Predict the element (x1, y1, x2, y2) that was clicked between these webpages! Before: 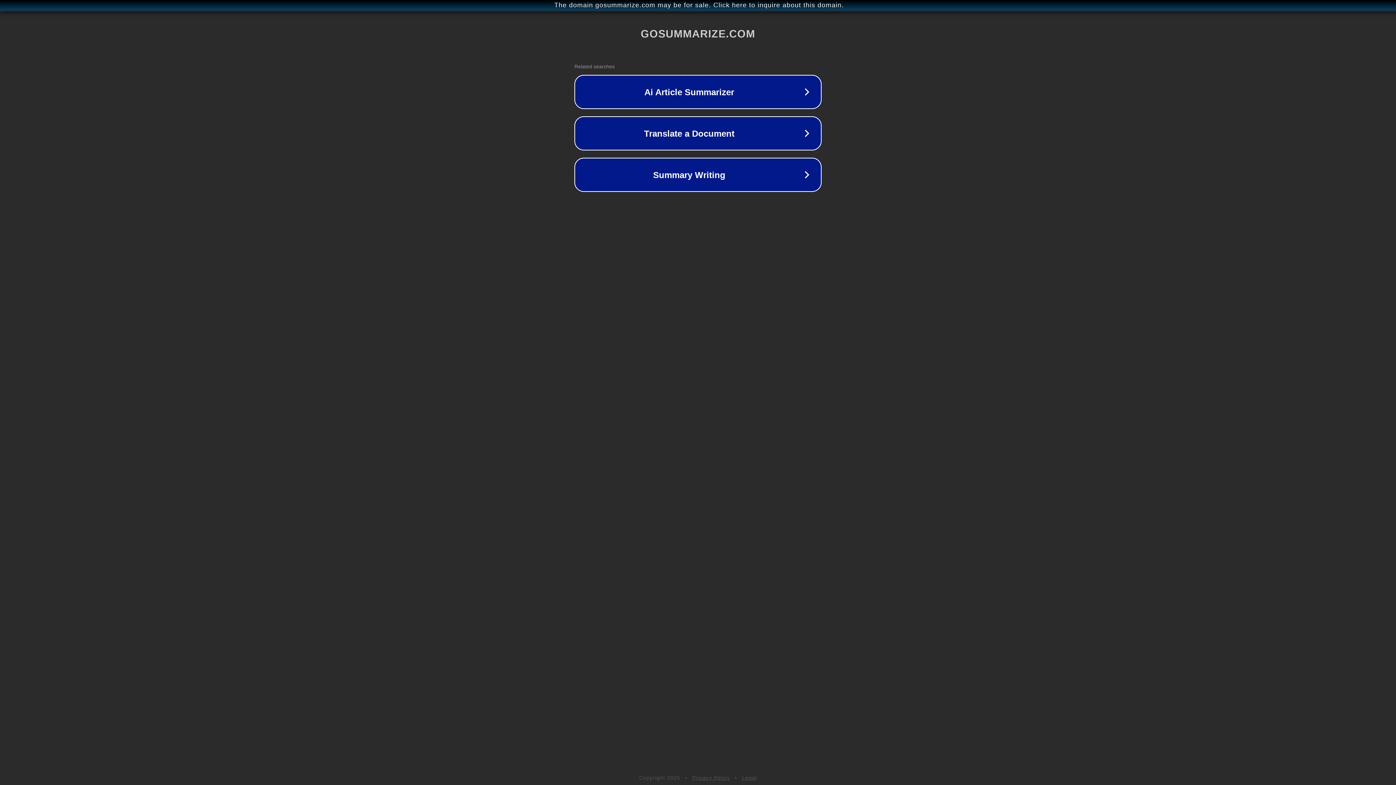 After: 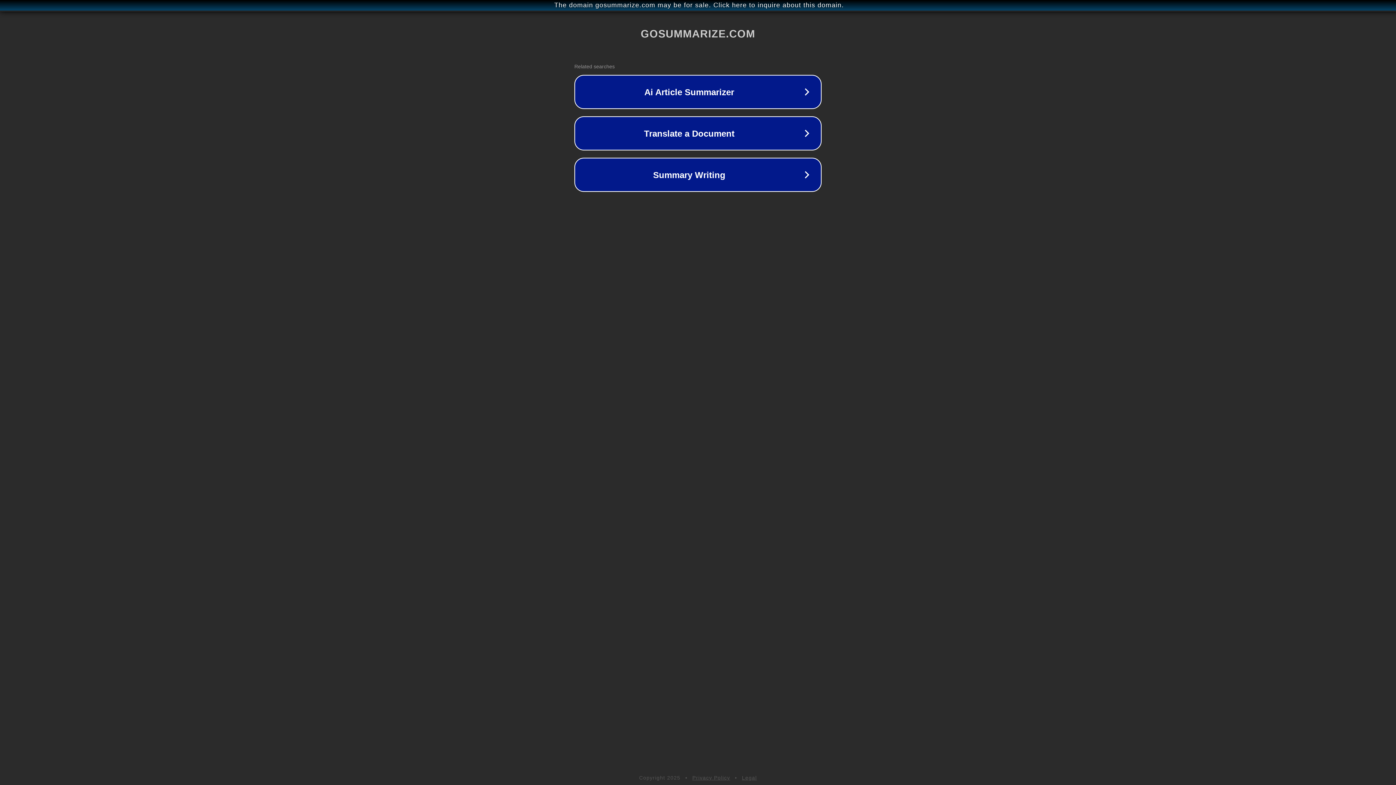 Action: label: Privacy Policy bbox: (692, 775, 730, 781)